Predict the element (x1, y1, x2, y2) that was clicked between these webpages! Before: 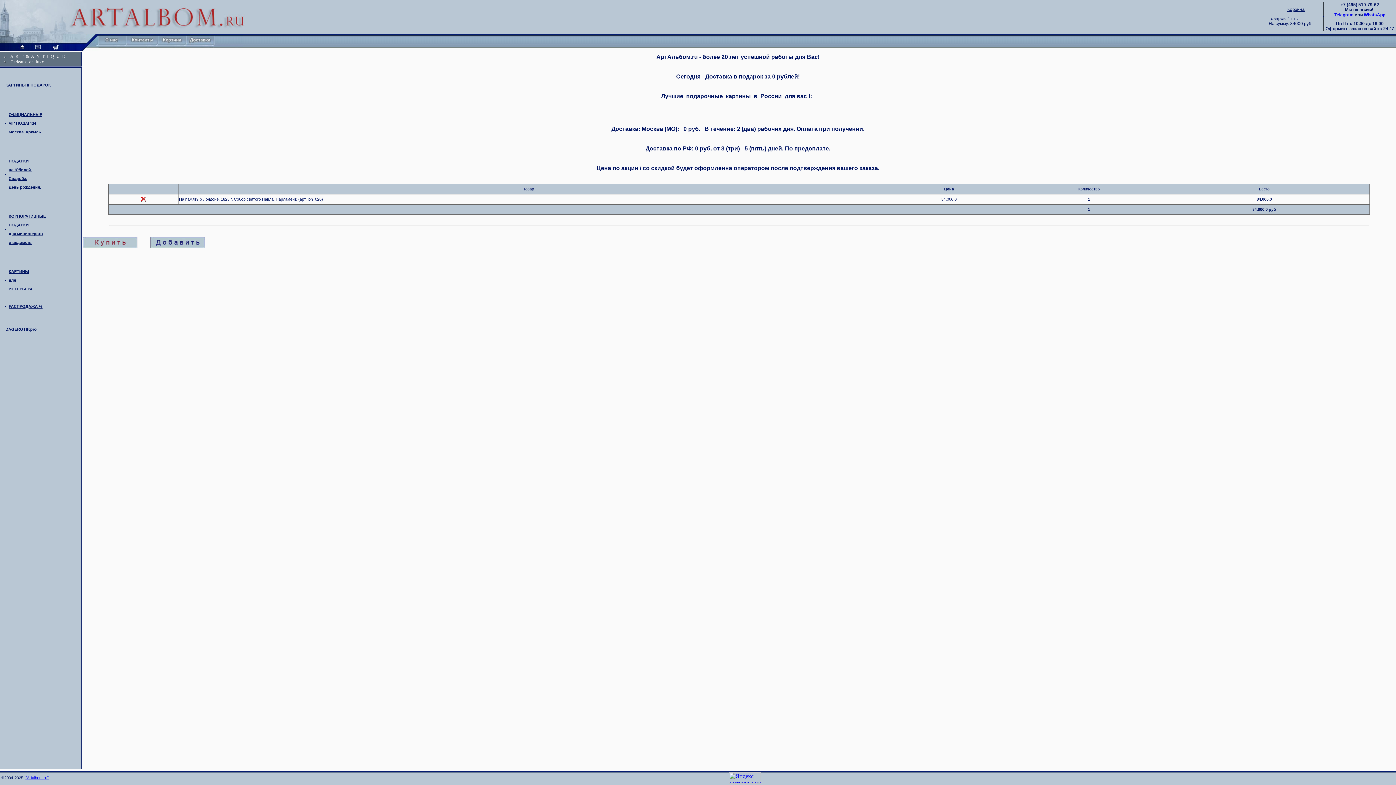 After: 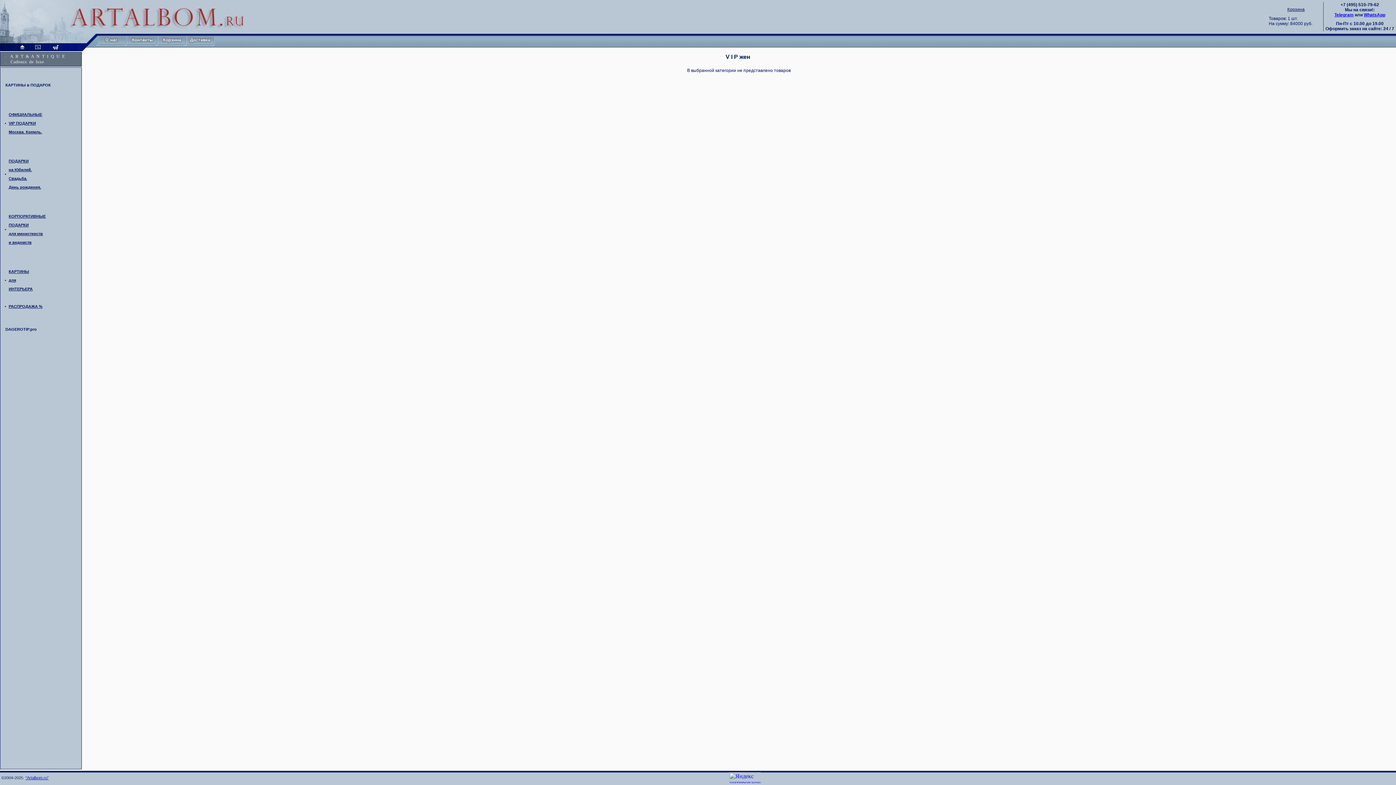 Action: bbox: (150, 243, 205, 249)